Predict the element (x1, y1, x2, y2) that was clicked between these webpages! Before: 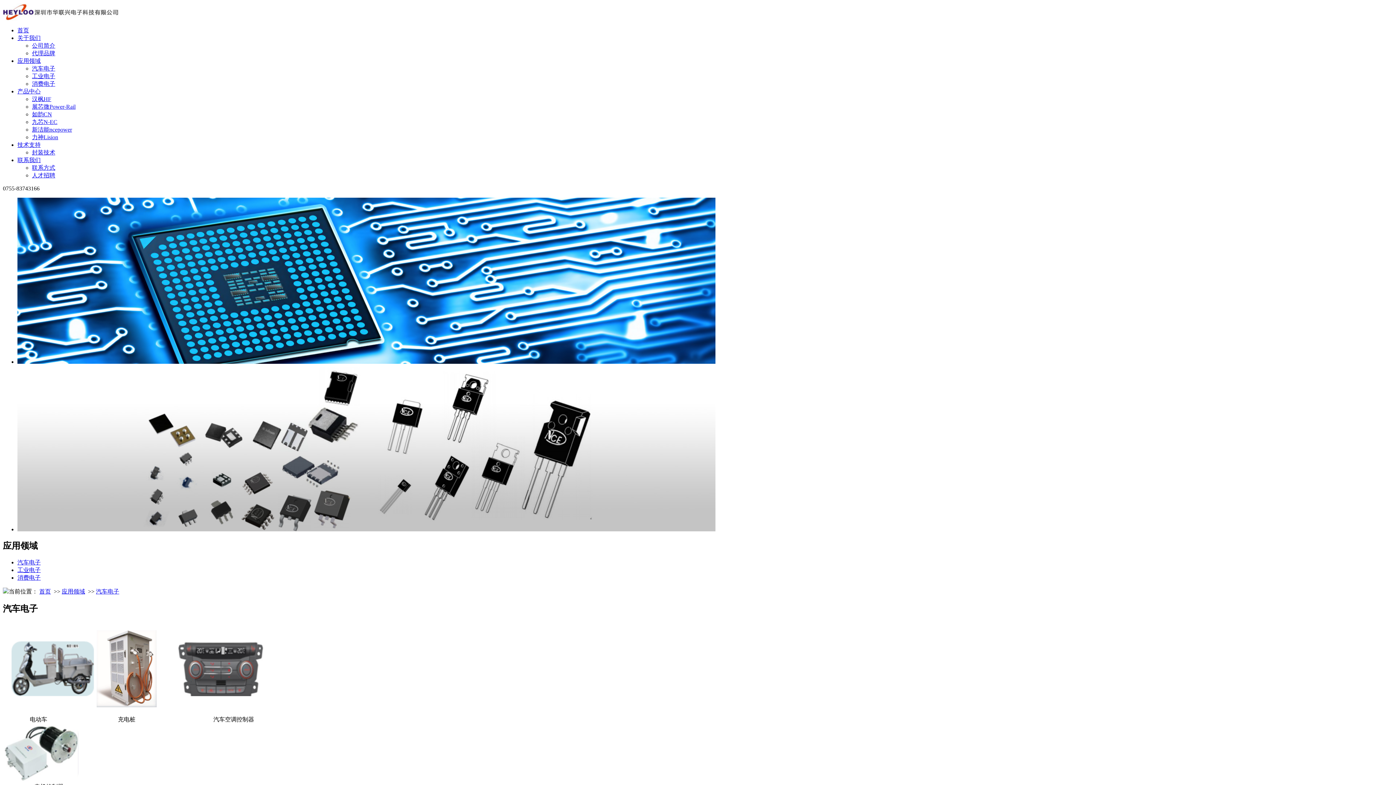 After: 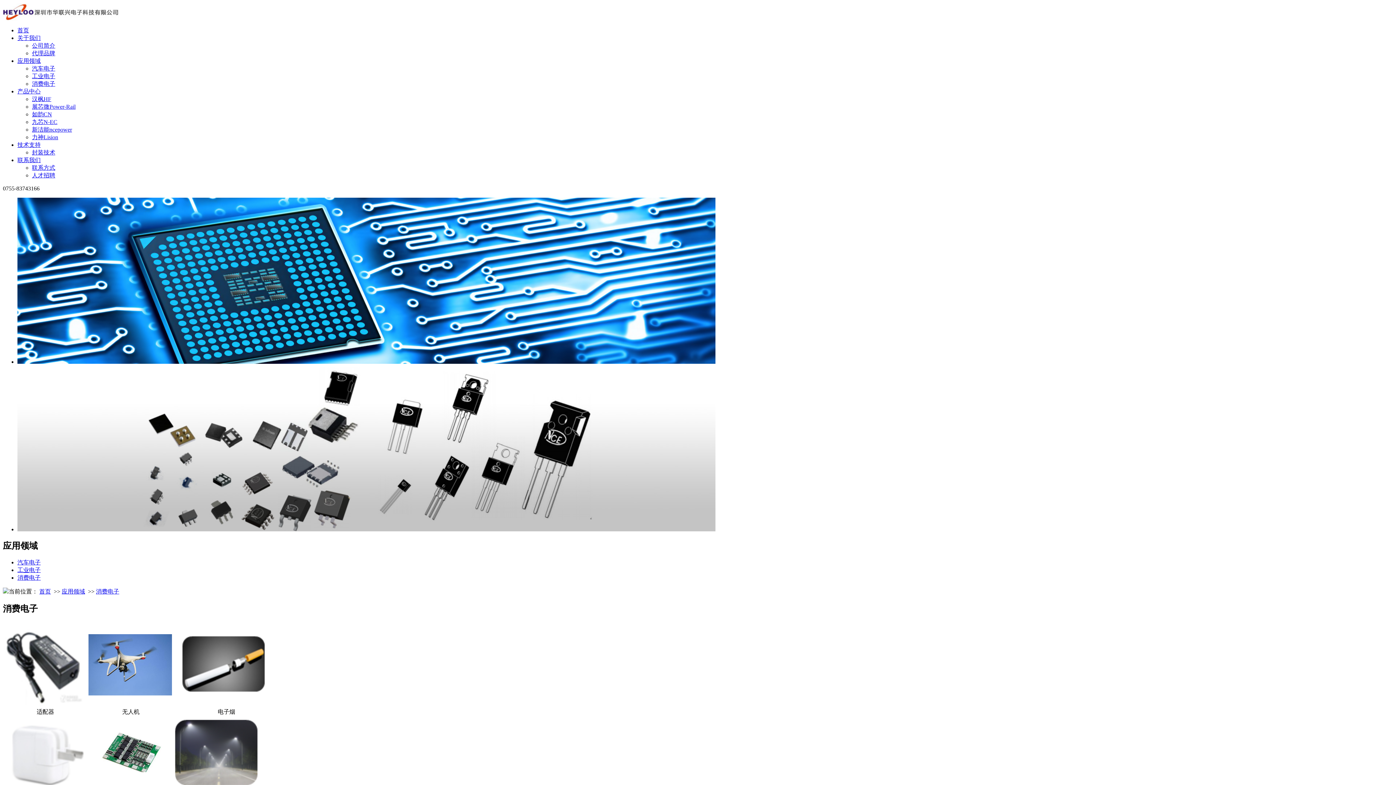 Action: label: 消费电子 bbox: (17, 574, 40, 581)